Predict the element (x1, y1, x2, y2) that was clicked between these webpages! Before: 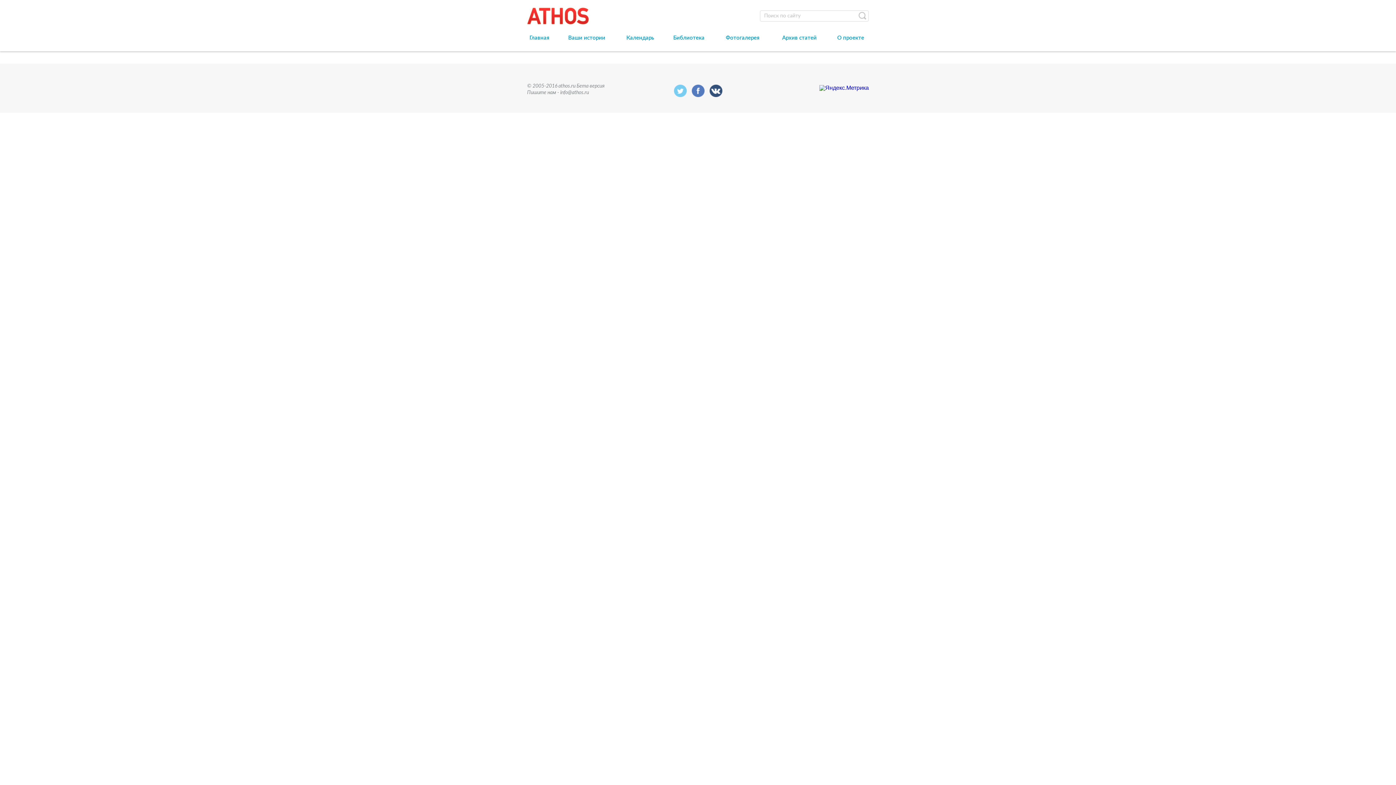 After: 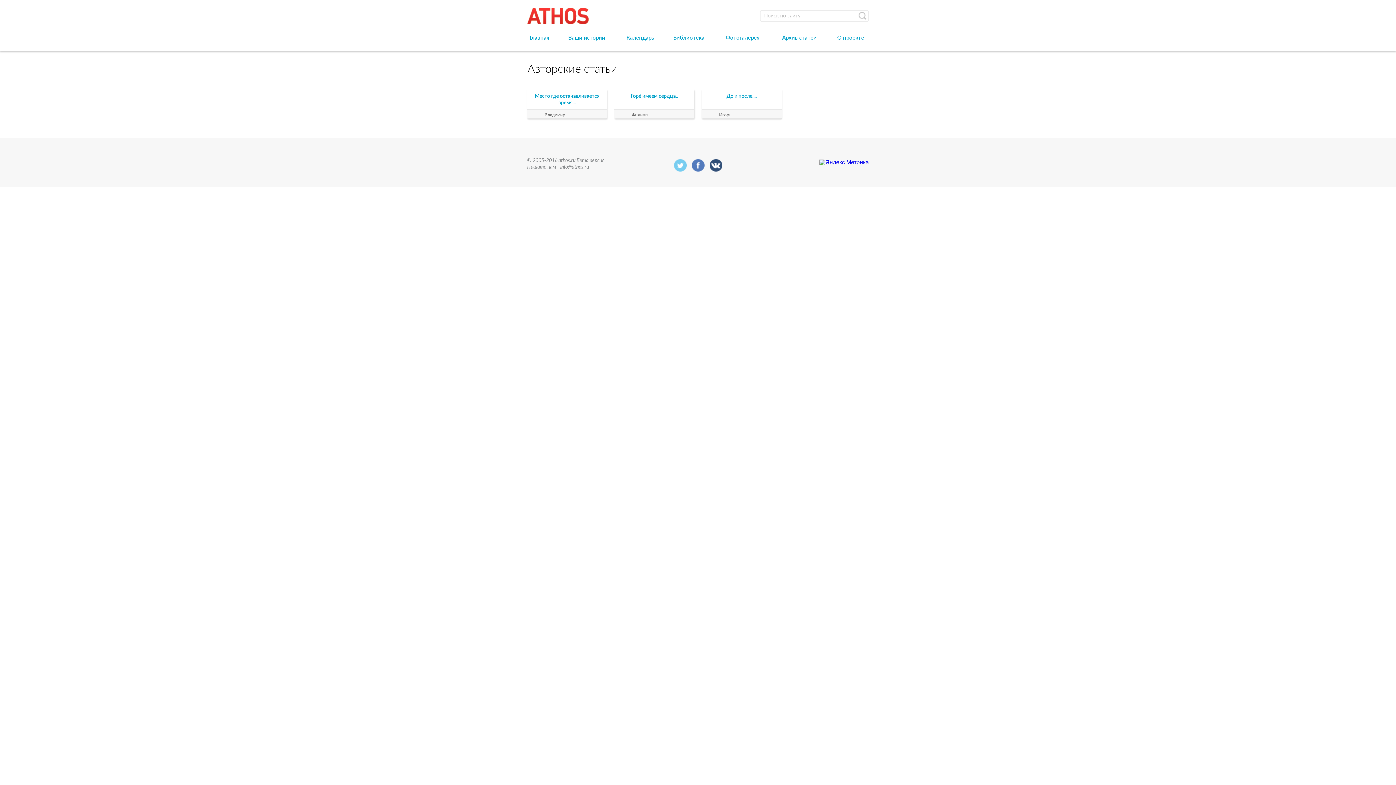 Action: bbox: (556, 29, 617, 47) label: Ваши истории